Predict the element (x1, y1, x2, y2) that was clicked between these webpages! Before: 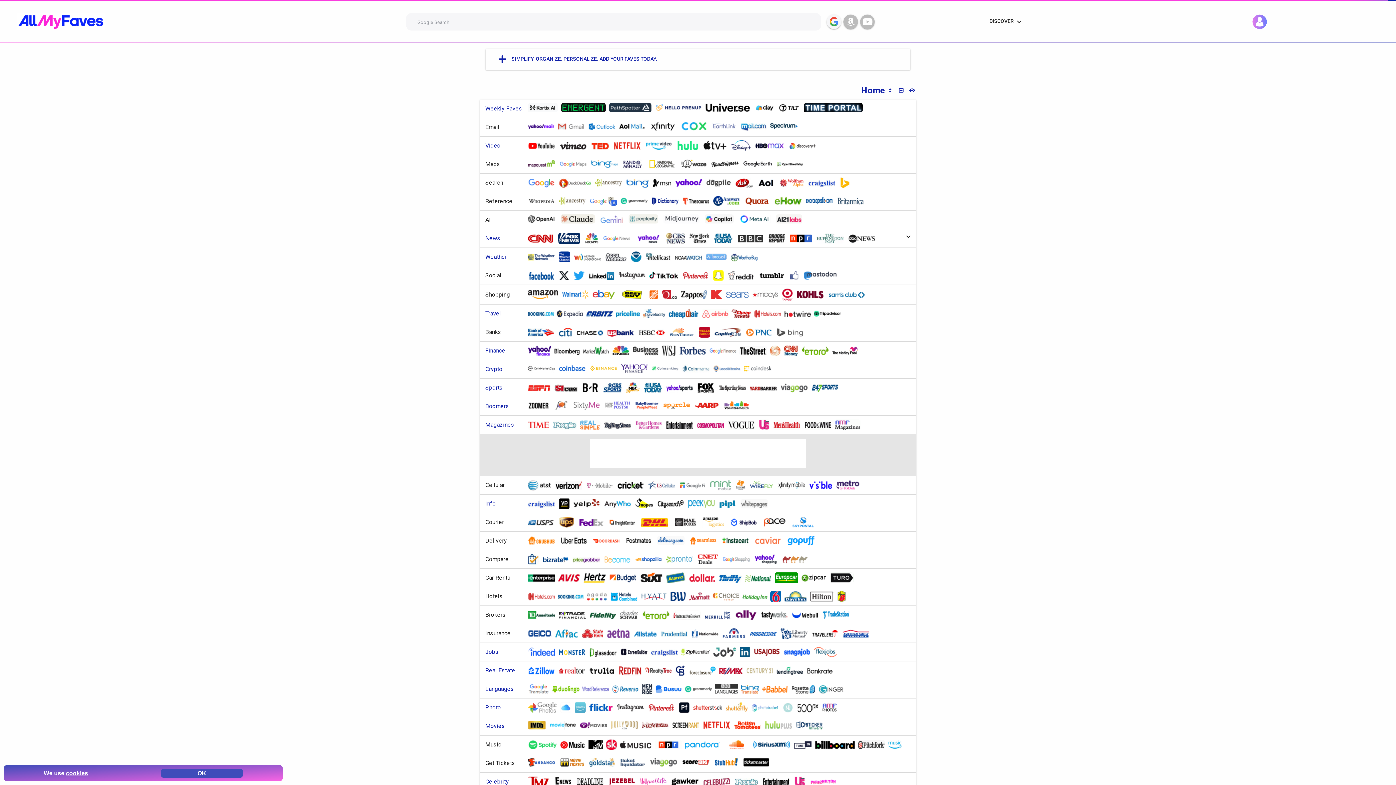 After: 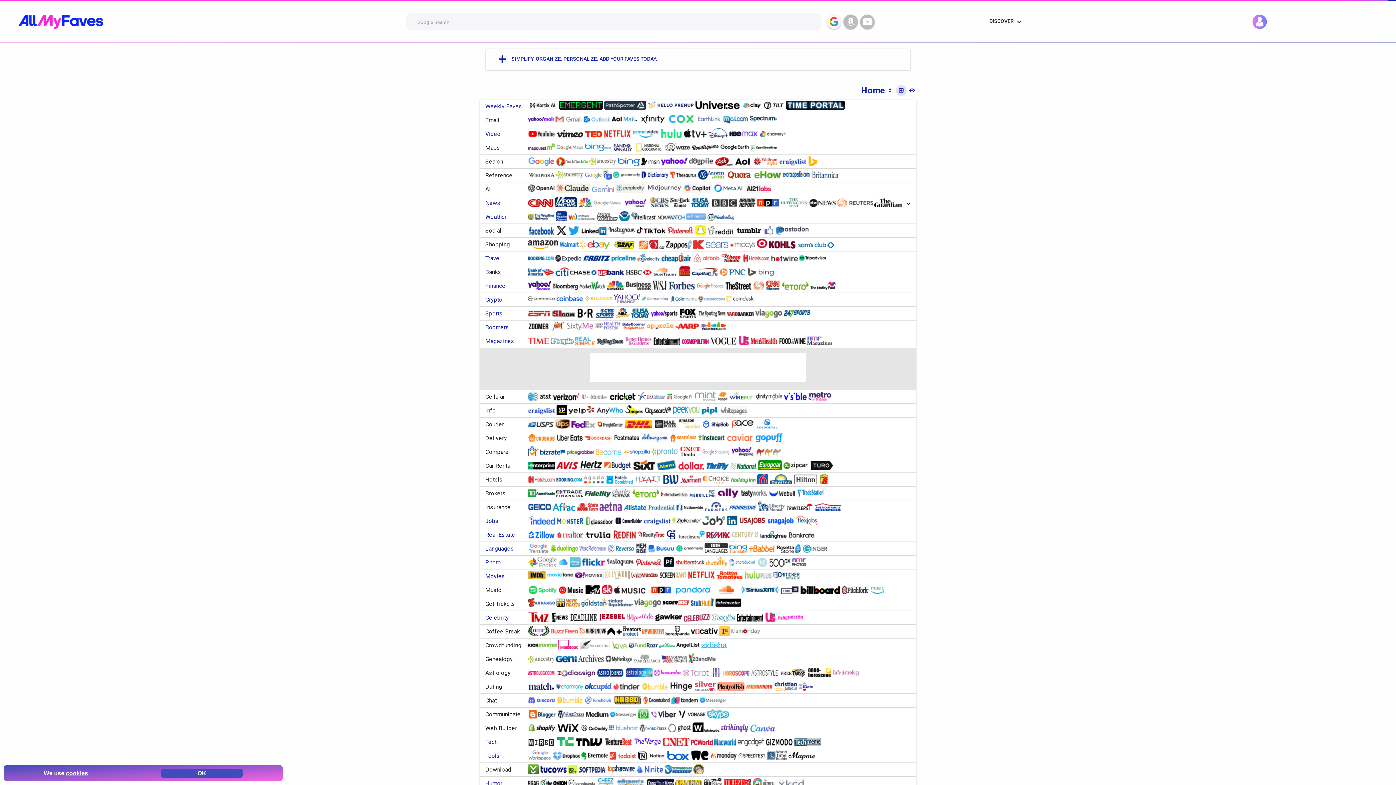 Action: bbox: (896, 85, 906, 96) label: MINIFY SPACE BETWEEN CELLS